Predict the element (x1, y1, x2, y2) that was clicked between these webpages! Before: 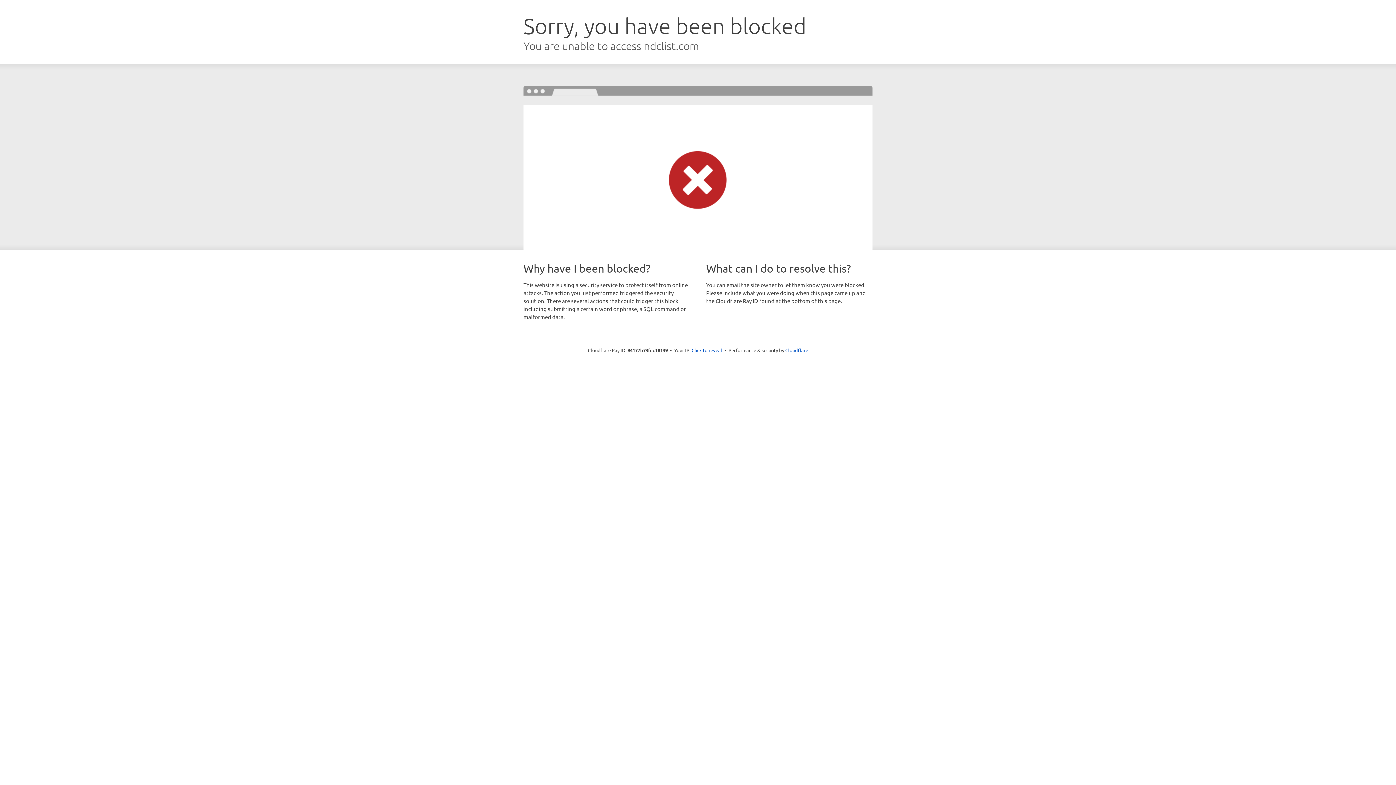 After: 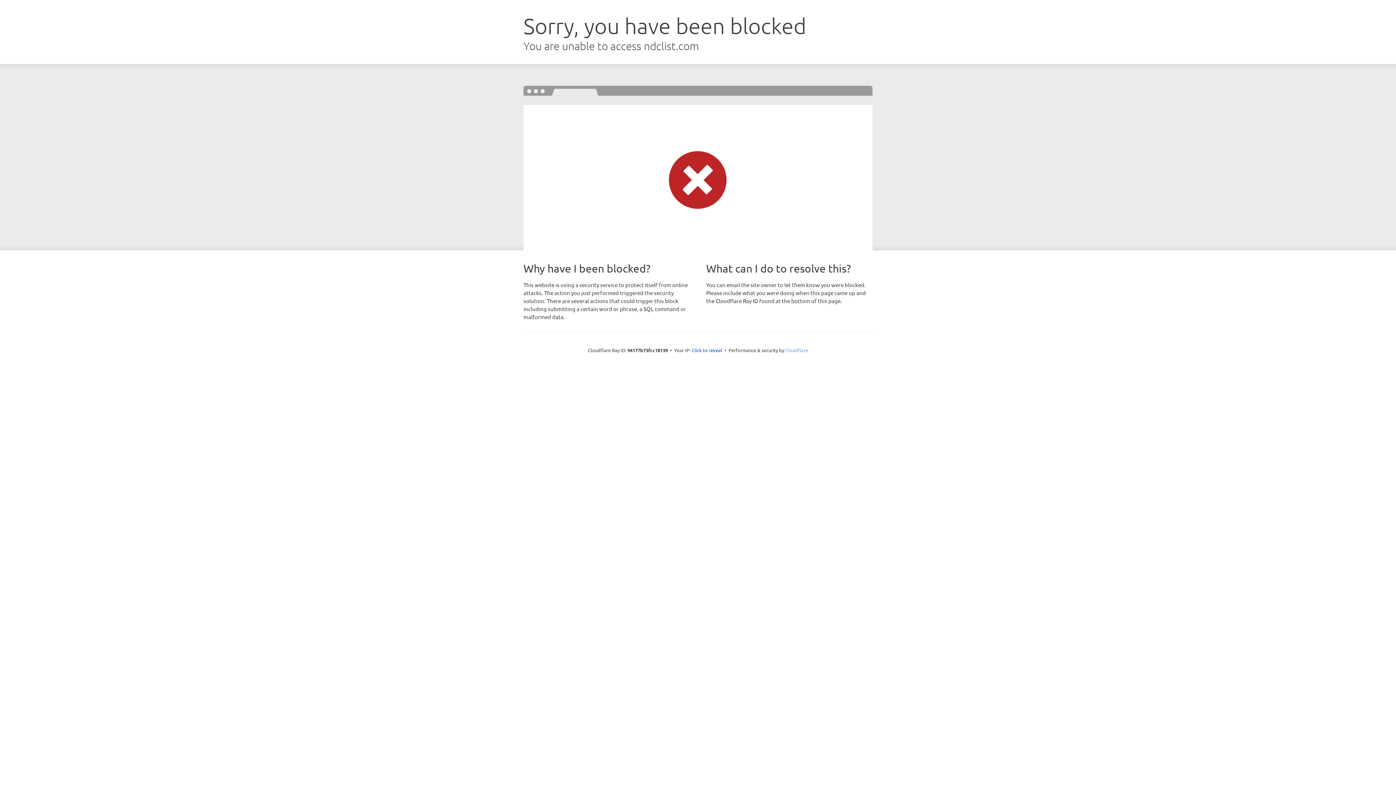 Action: bbox: (785, 347, 808, 353) label: Cloudflare